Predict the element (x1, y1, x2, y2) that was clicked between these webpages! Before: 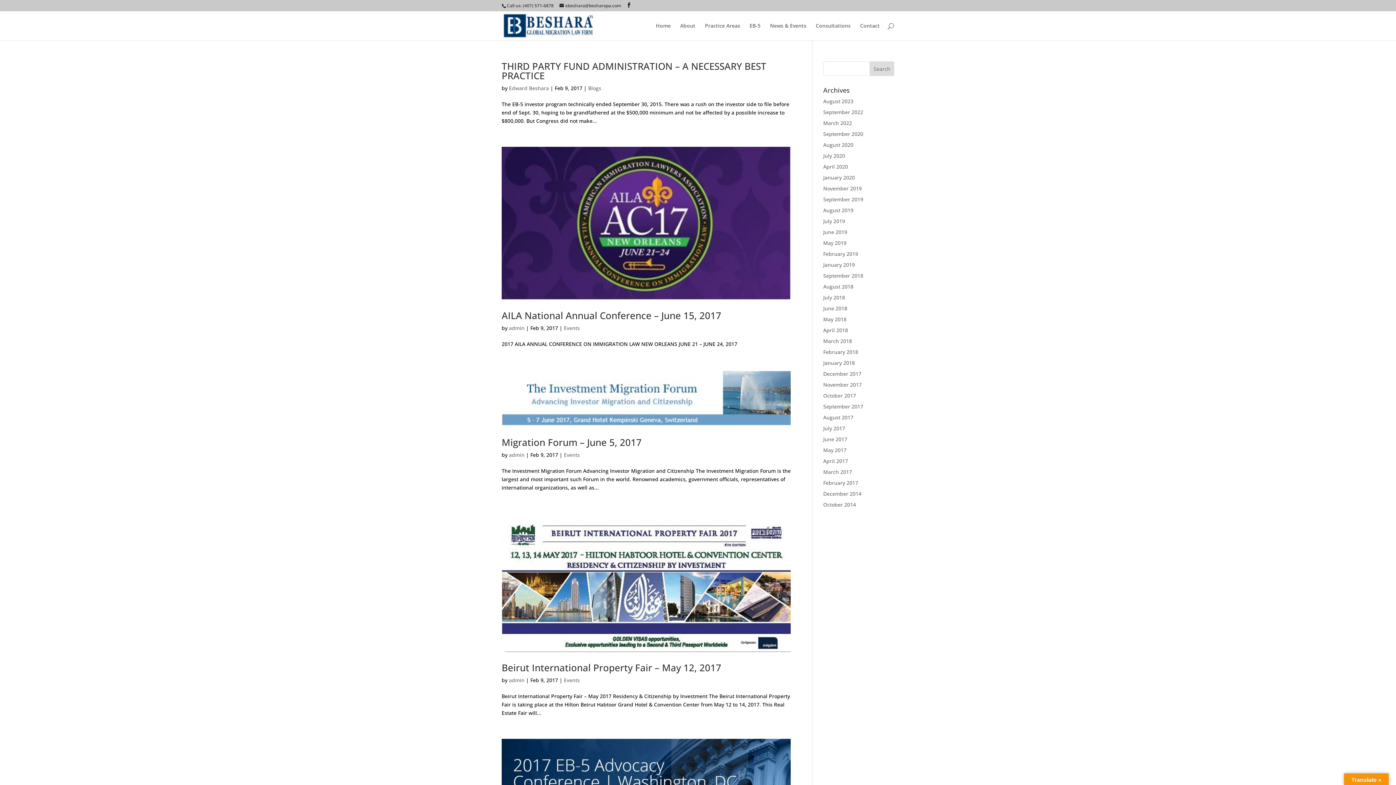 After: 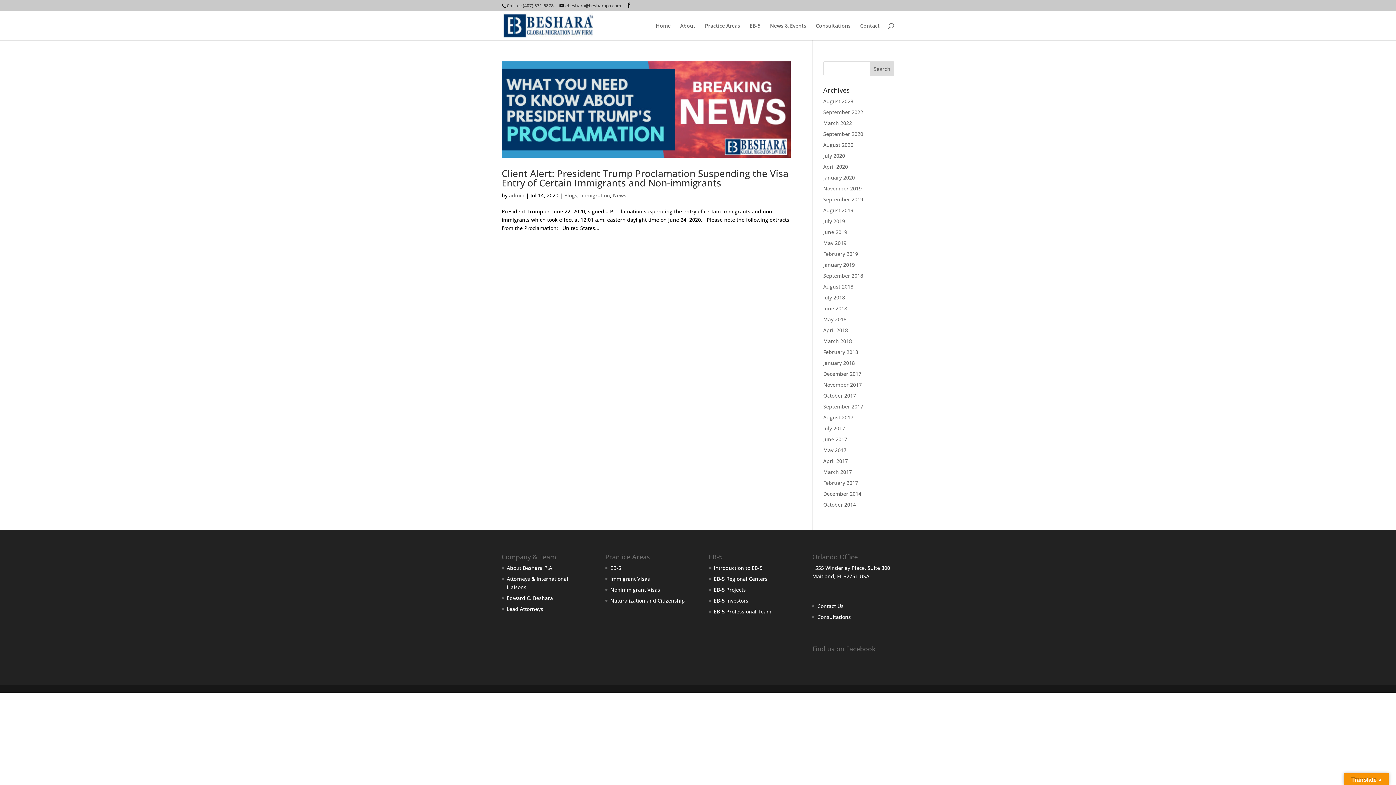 Action: bbox: (823, 152, 845, 159) label: July 2020